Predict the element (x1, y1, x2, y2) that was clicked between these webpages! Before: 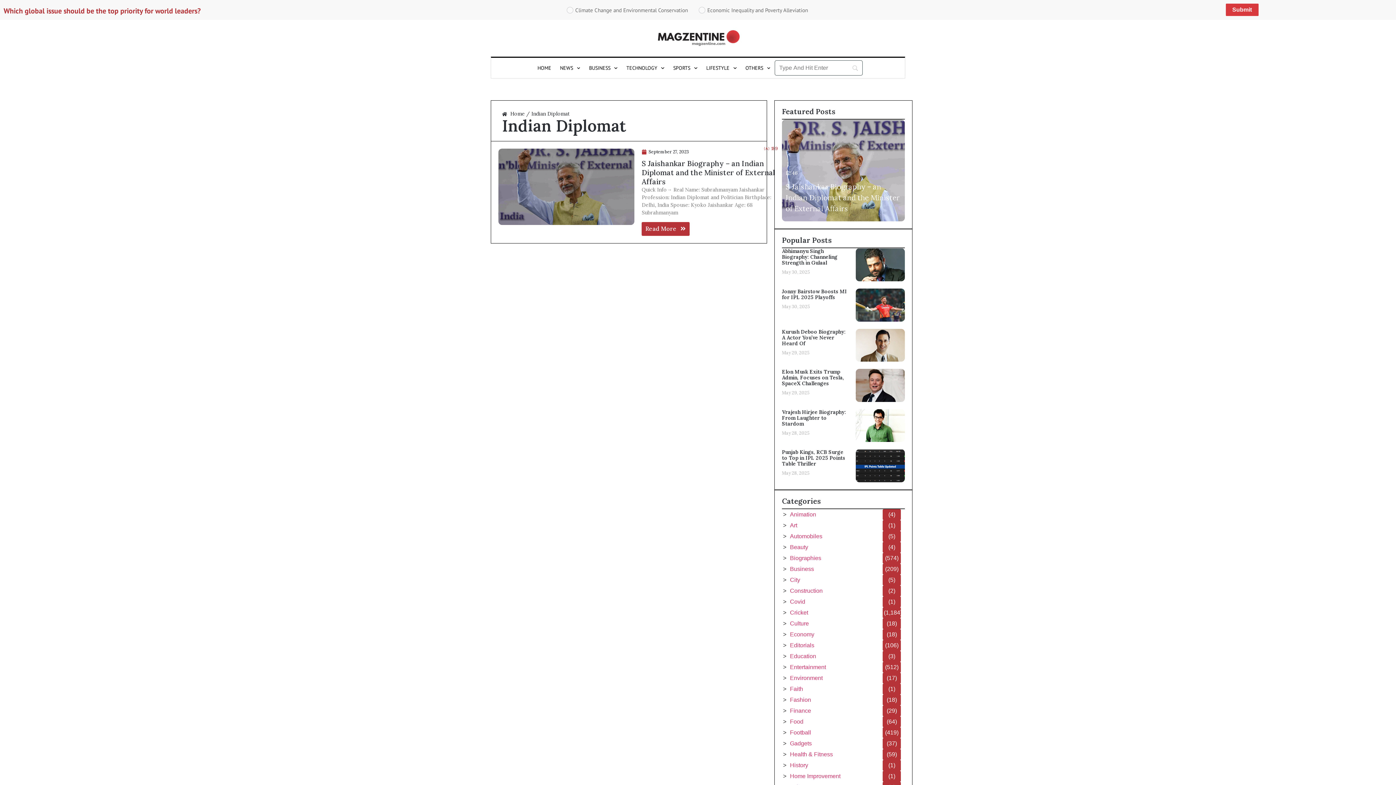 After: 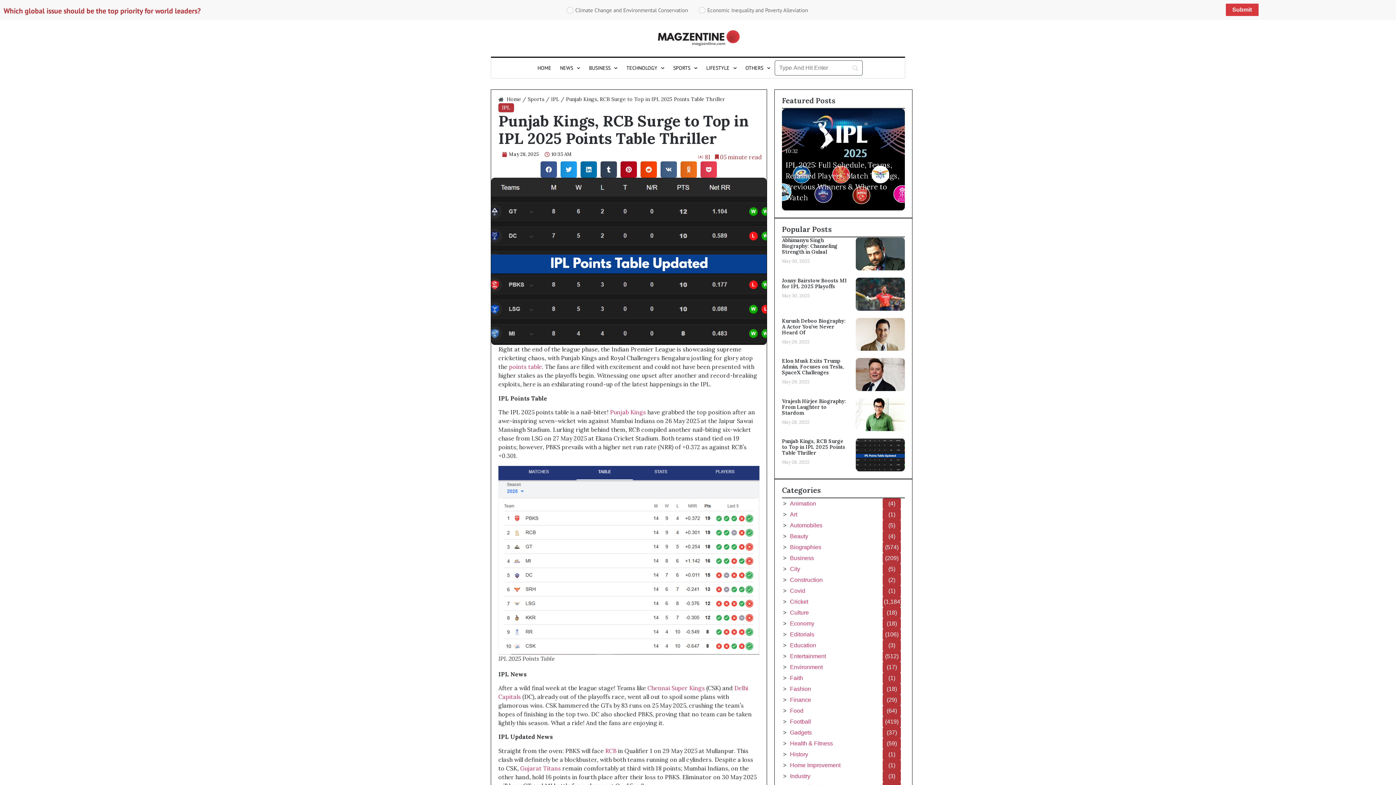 Action: bbox: (855, 449, 905, 482)